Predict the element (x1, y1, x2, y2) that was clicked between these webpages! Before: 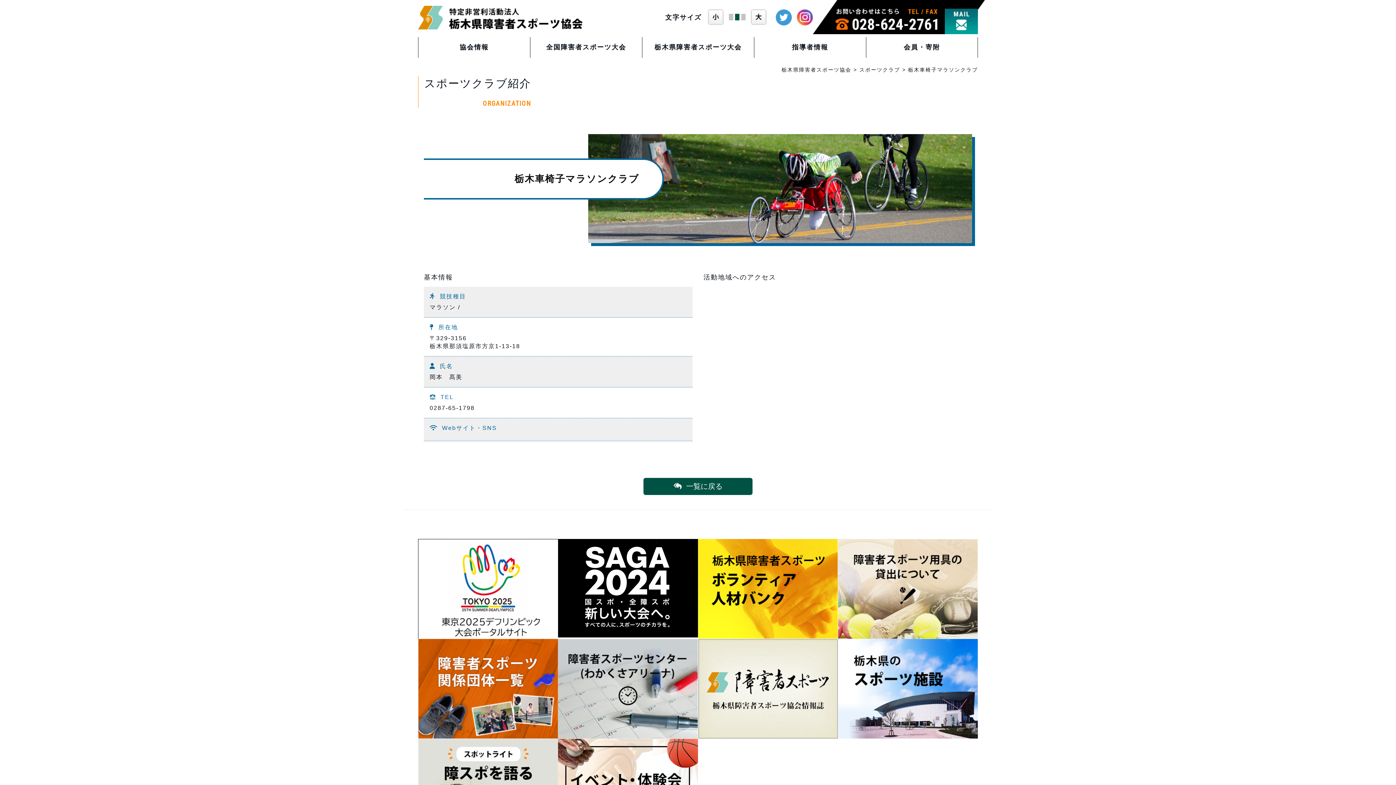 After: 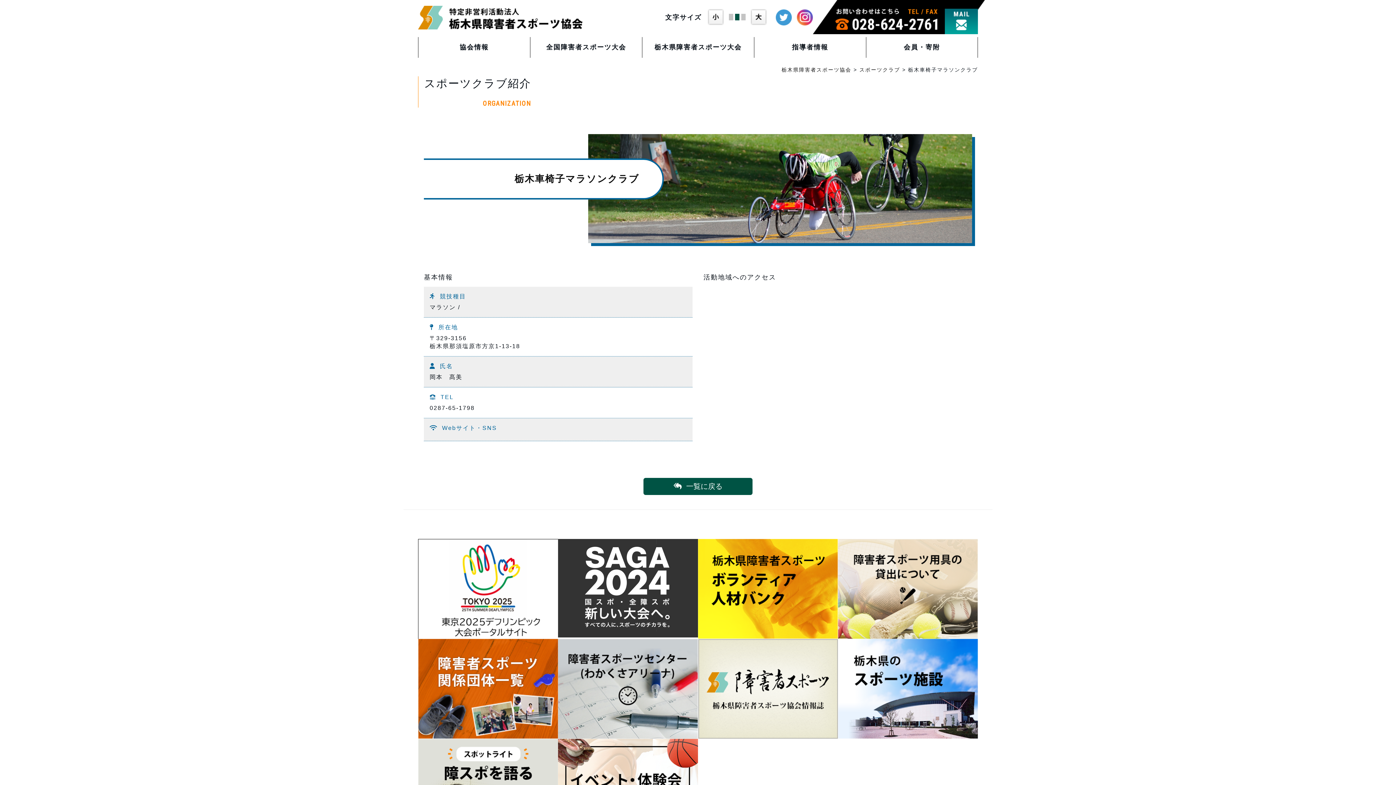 Action: bbox: (558, 539, 698, 637)